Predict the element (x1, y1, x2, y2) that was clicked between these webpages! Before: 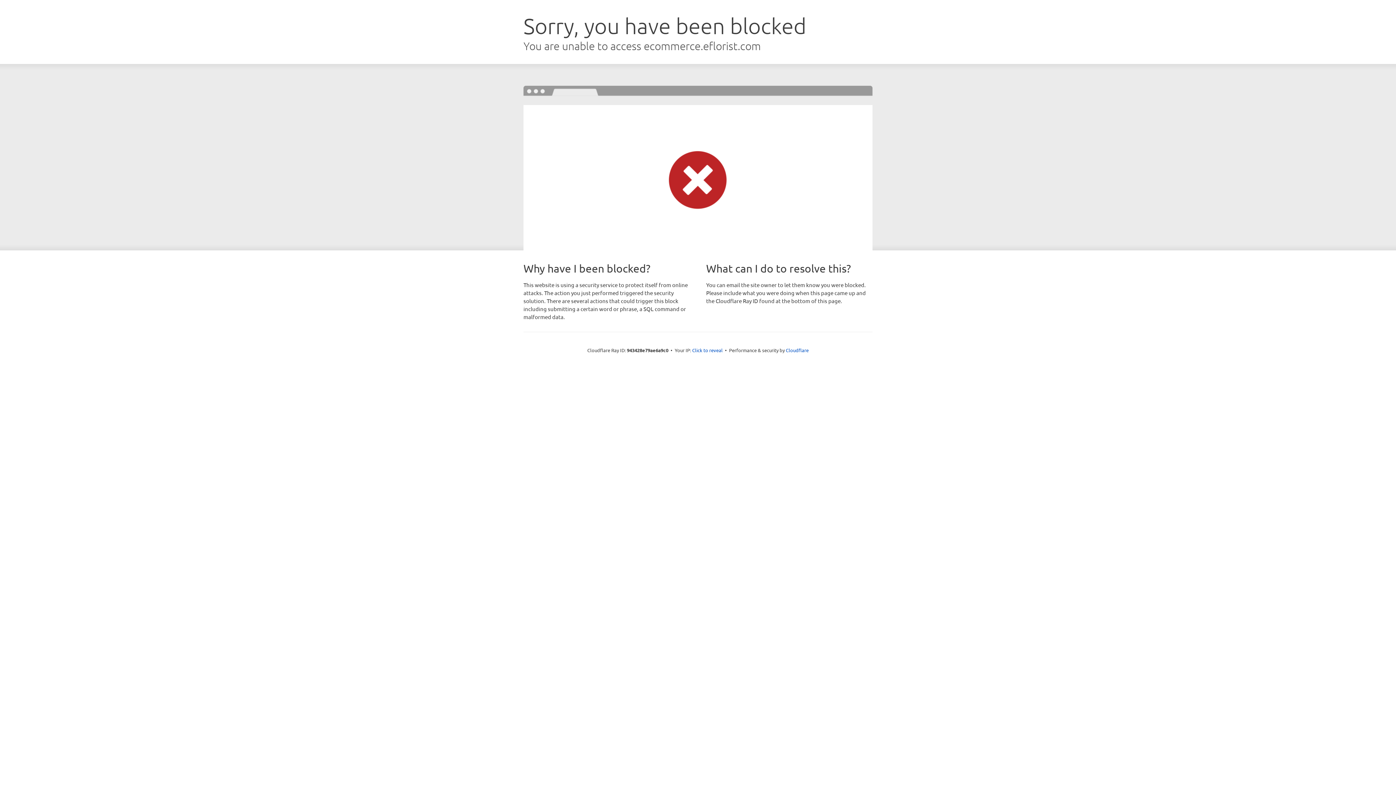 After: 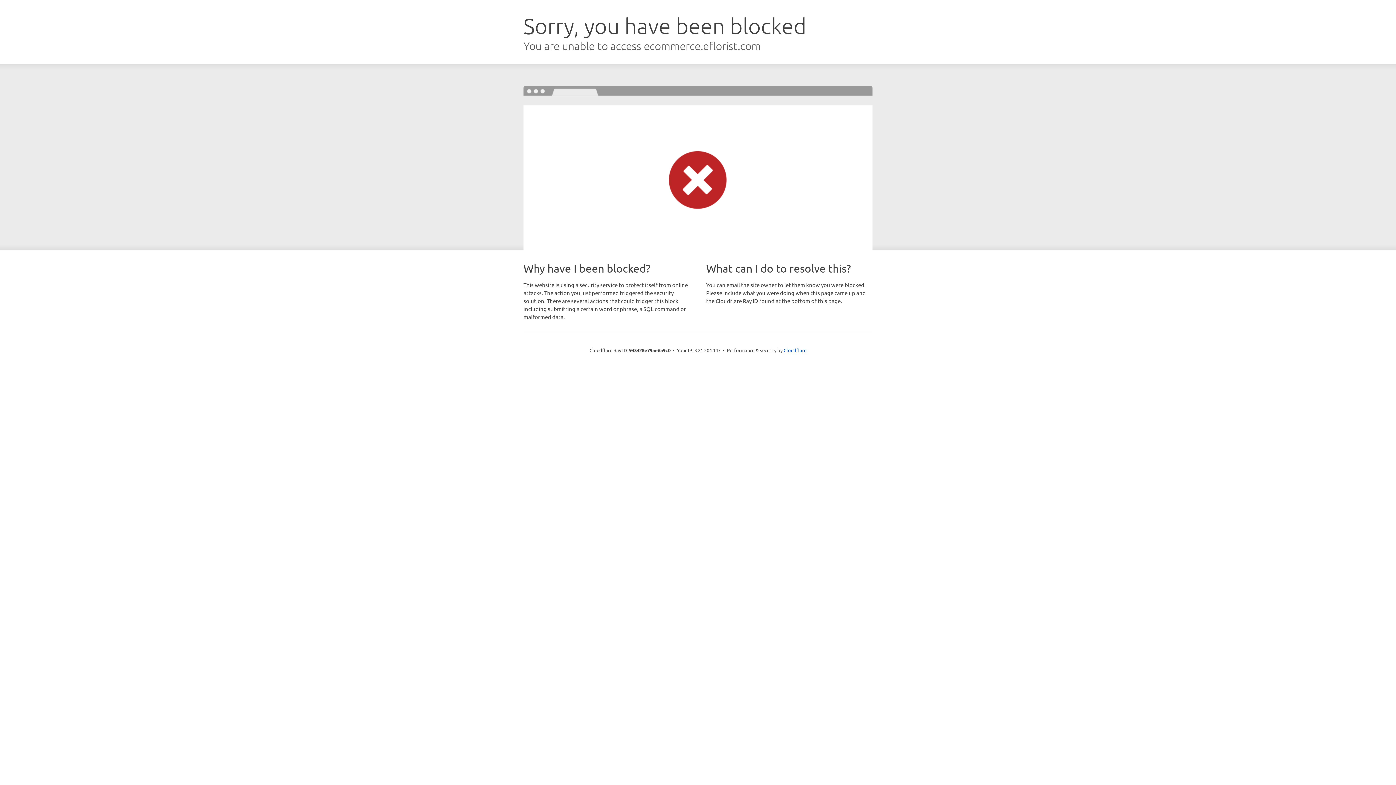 Action: bbox: (692, 346, 722, 353) label: Click to reveal